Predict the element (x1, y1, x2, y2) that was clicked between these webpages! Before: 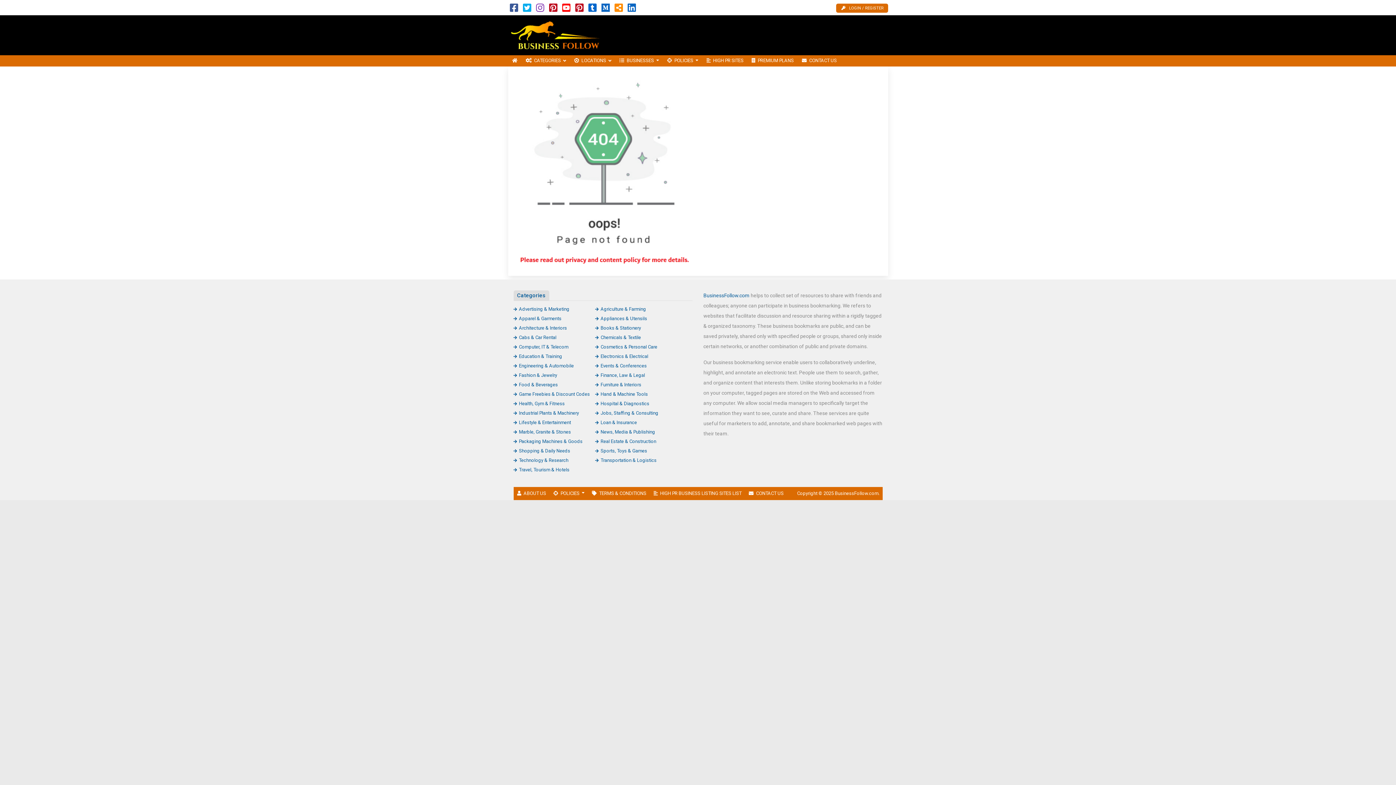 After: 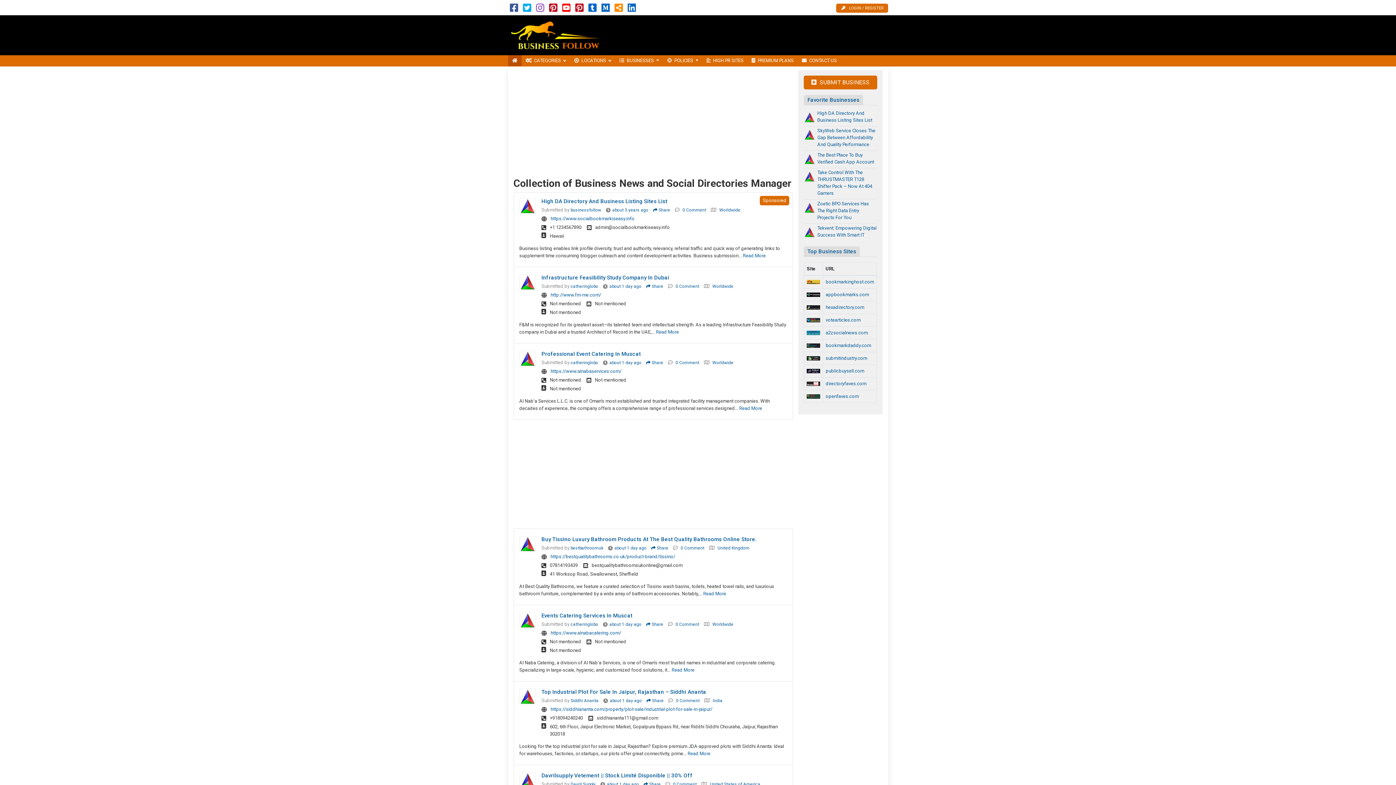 Action: bbox: (508, 32, 606, 37)